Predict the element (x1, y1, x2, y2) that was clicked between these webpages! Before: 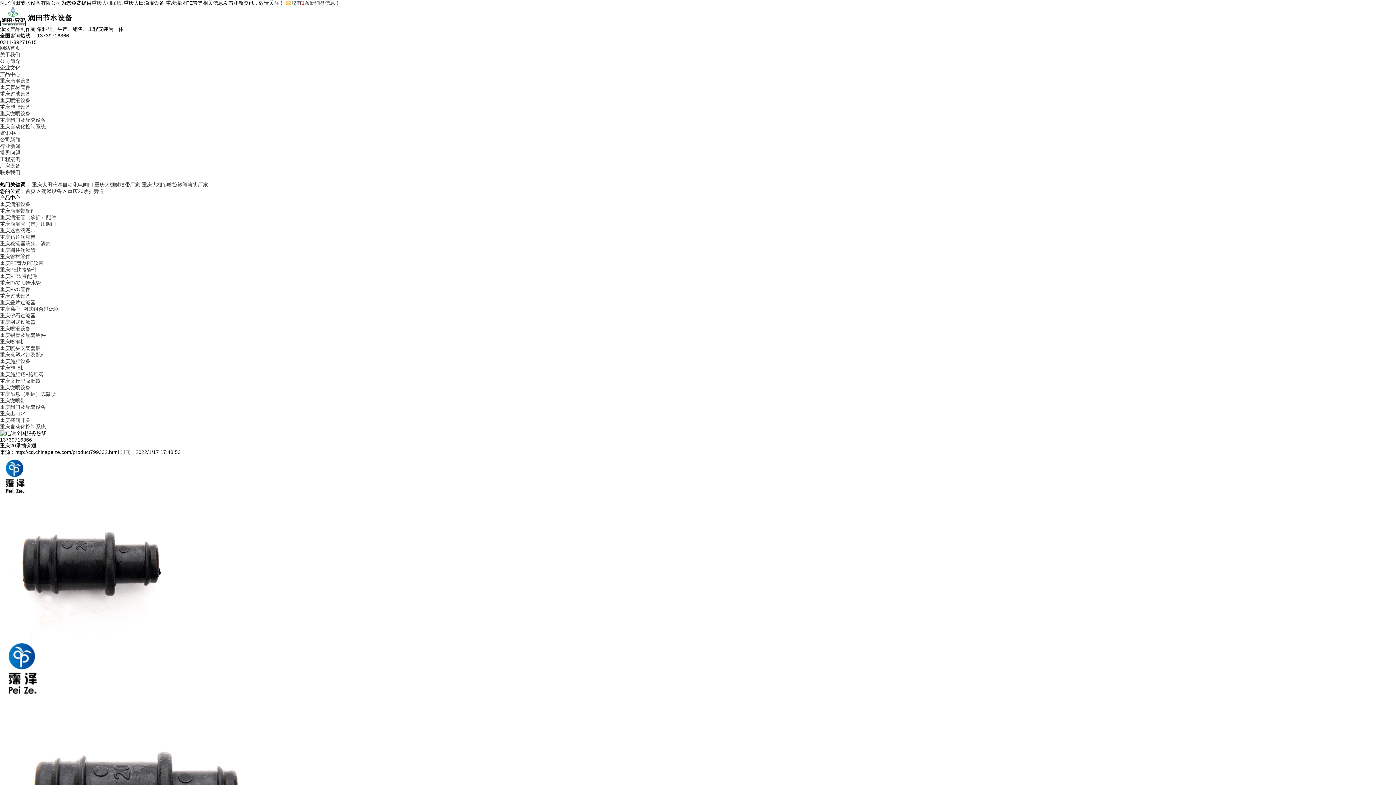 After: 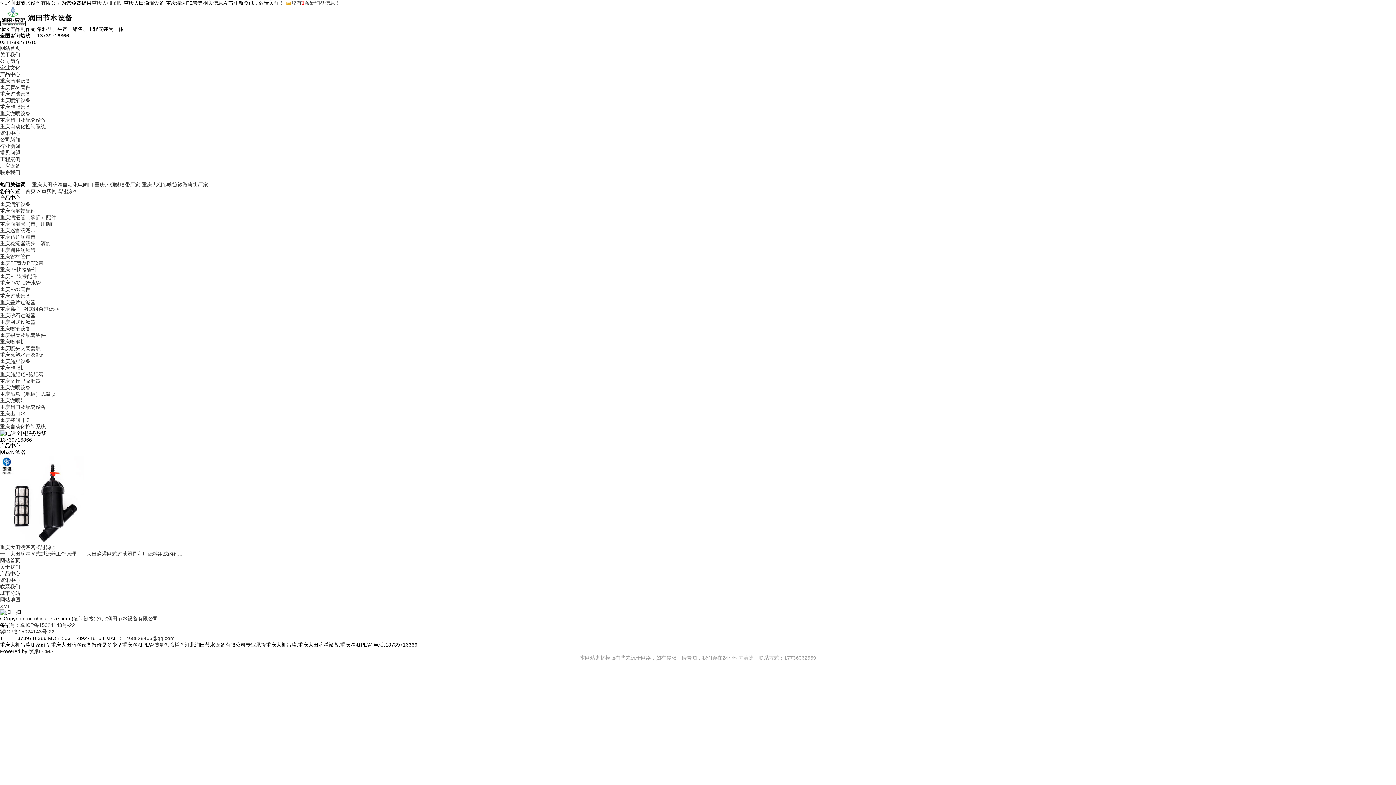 Action: label: 重庆网式过滤器 bbox: (0, 319, 35, 325)